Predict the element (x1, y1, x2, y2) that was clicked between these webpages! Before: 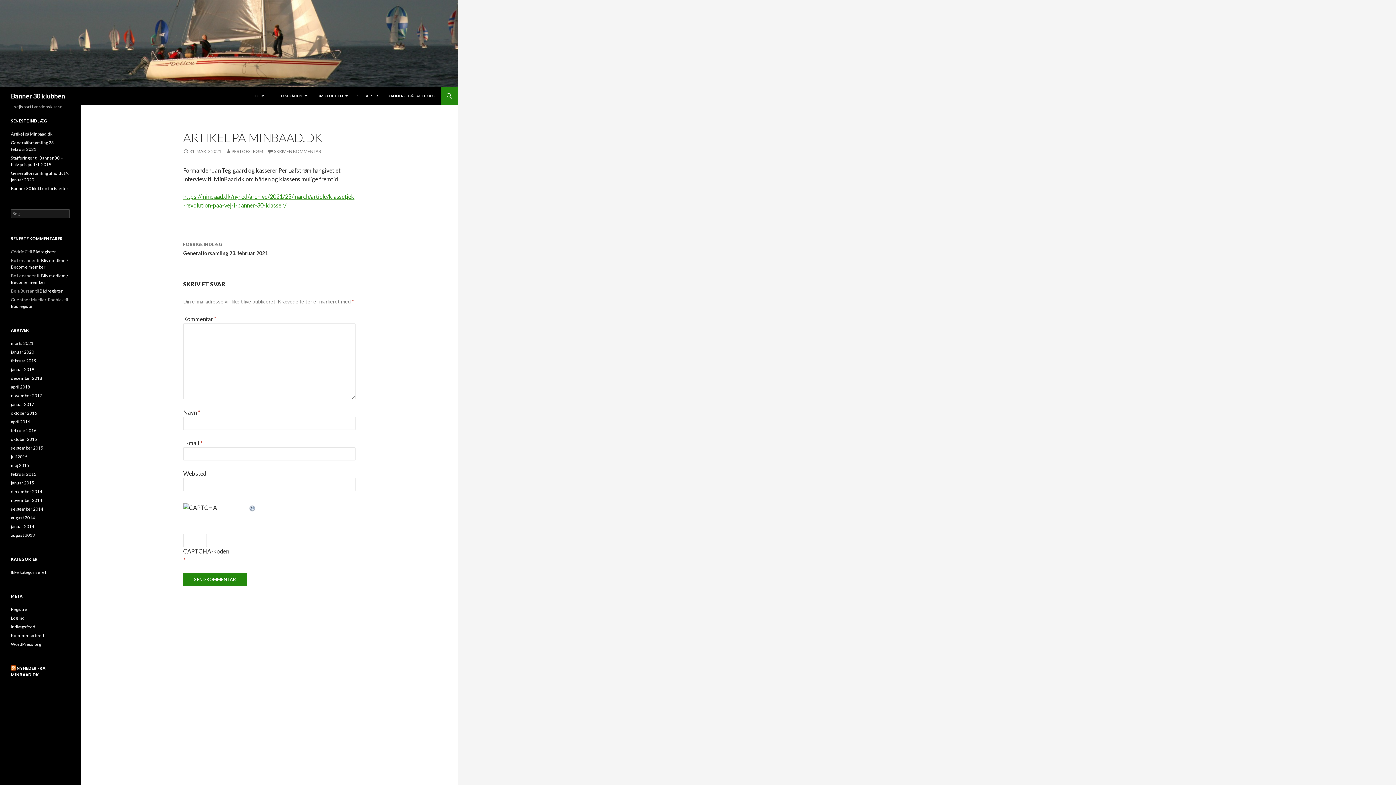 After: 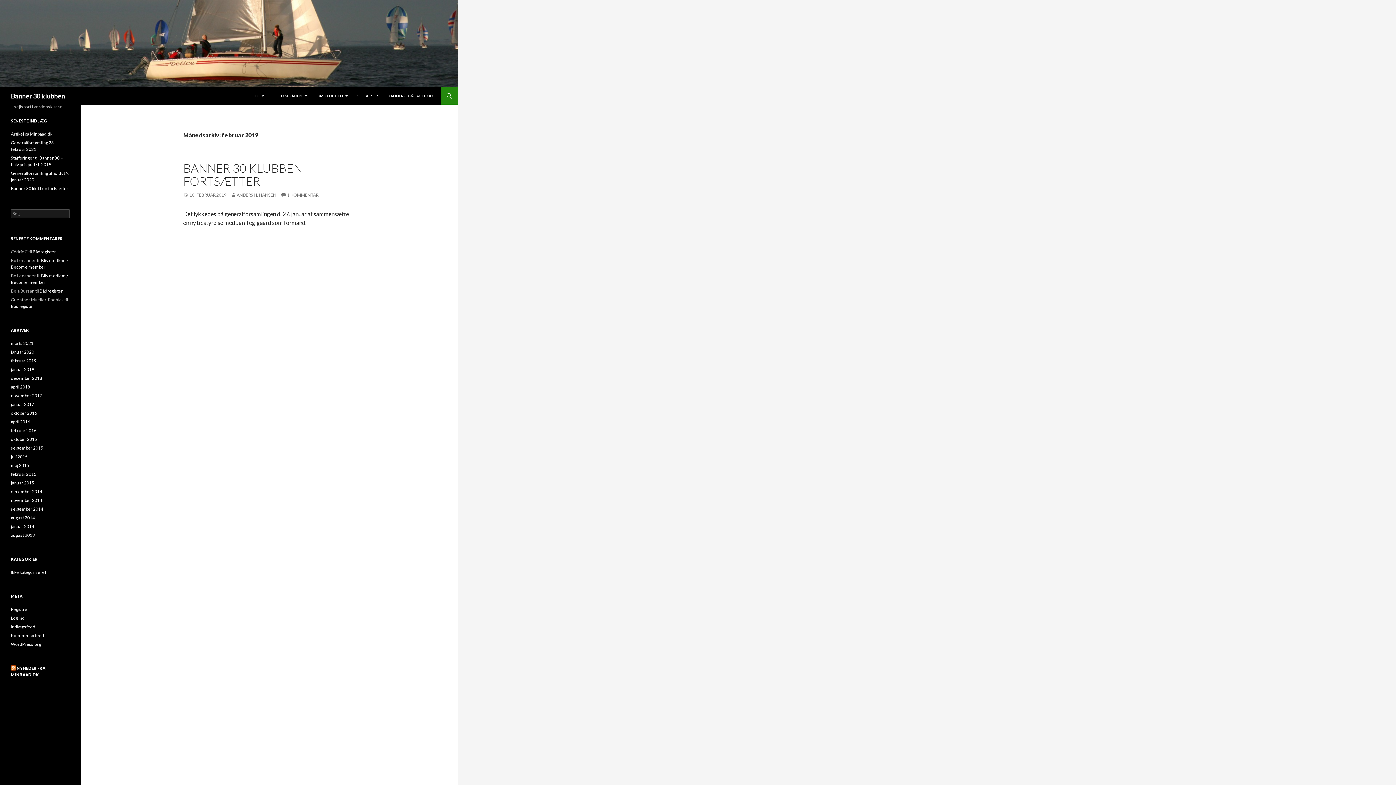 Action: bbox: (10, 358, 36, 363) label: februar 2019